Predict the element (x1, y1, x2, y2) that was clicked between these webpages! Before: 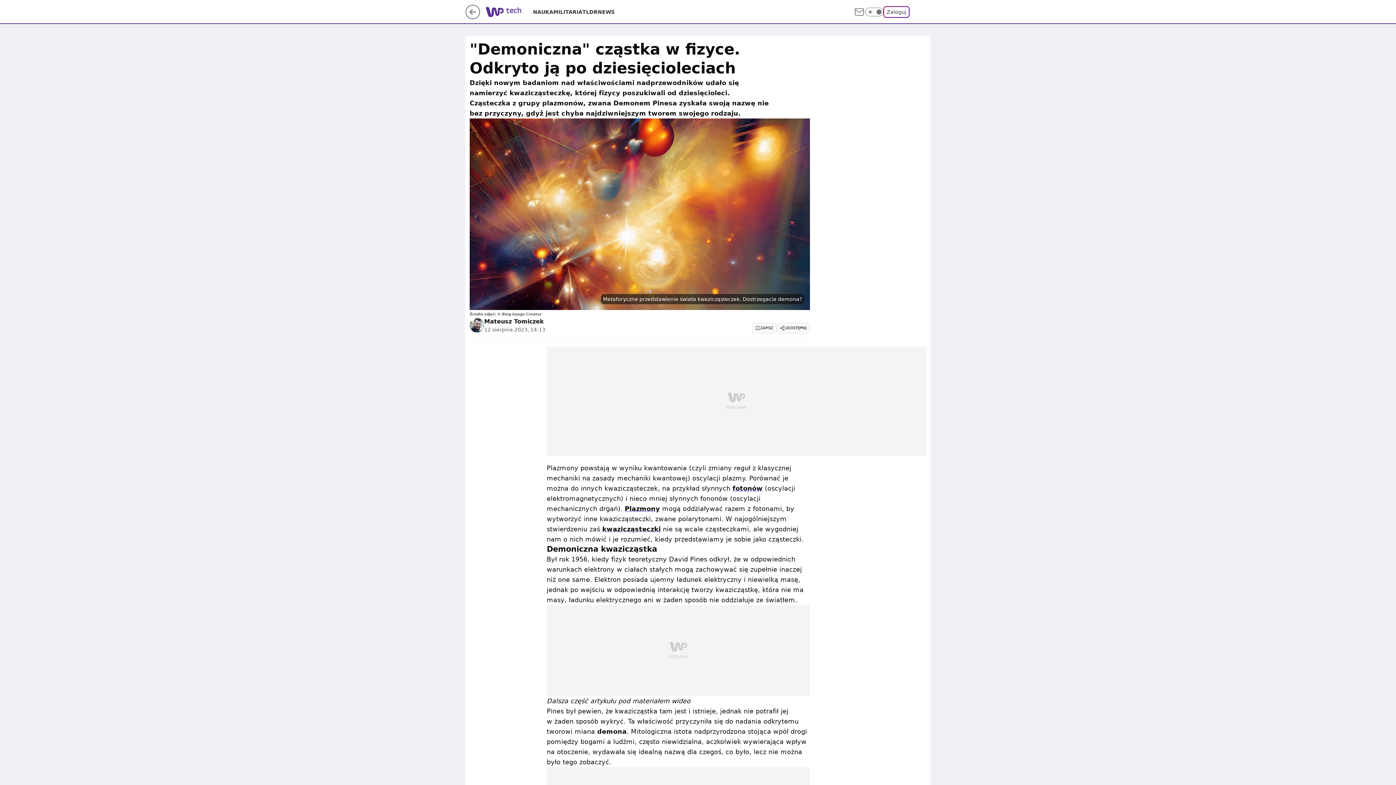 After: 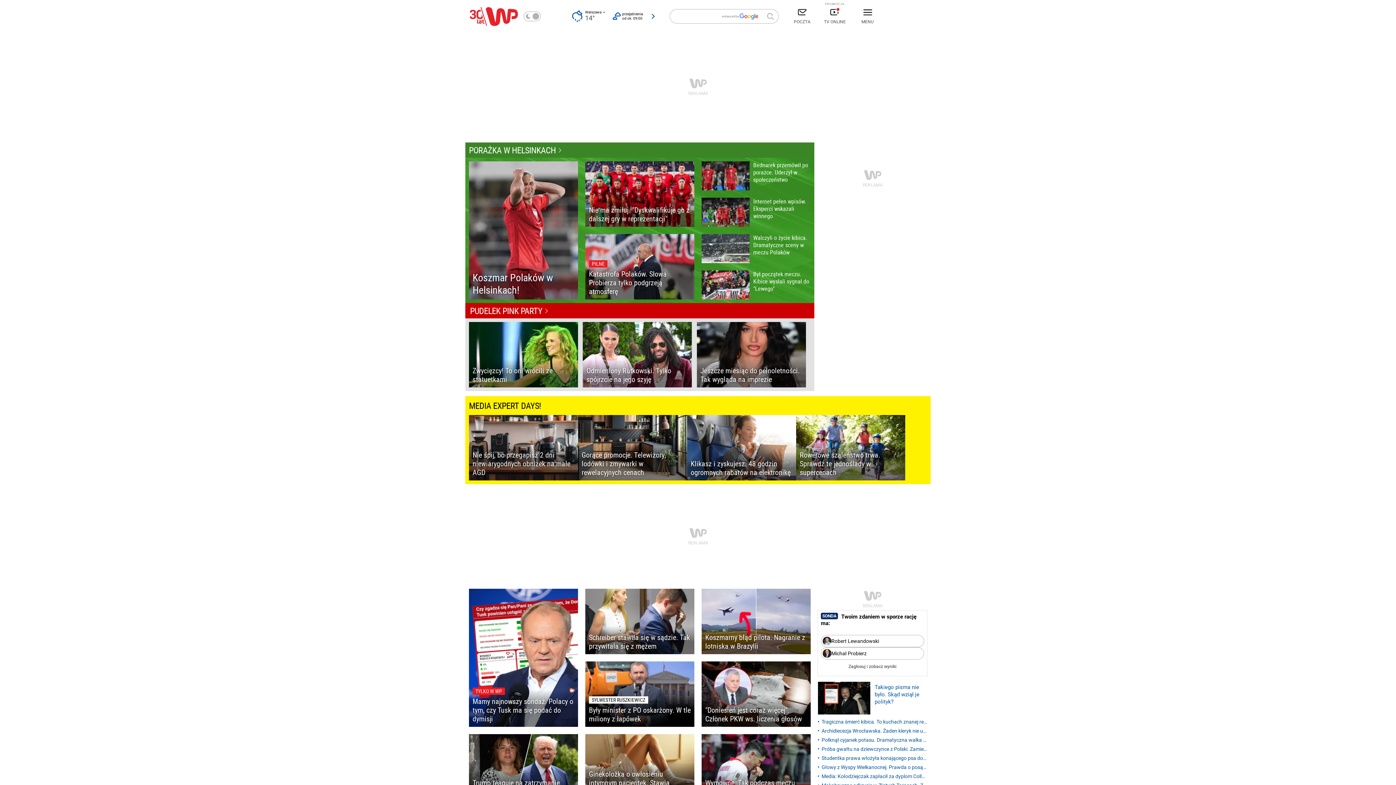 Action: bbox: (485, 6, 507, 19)